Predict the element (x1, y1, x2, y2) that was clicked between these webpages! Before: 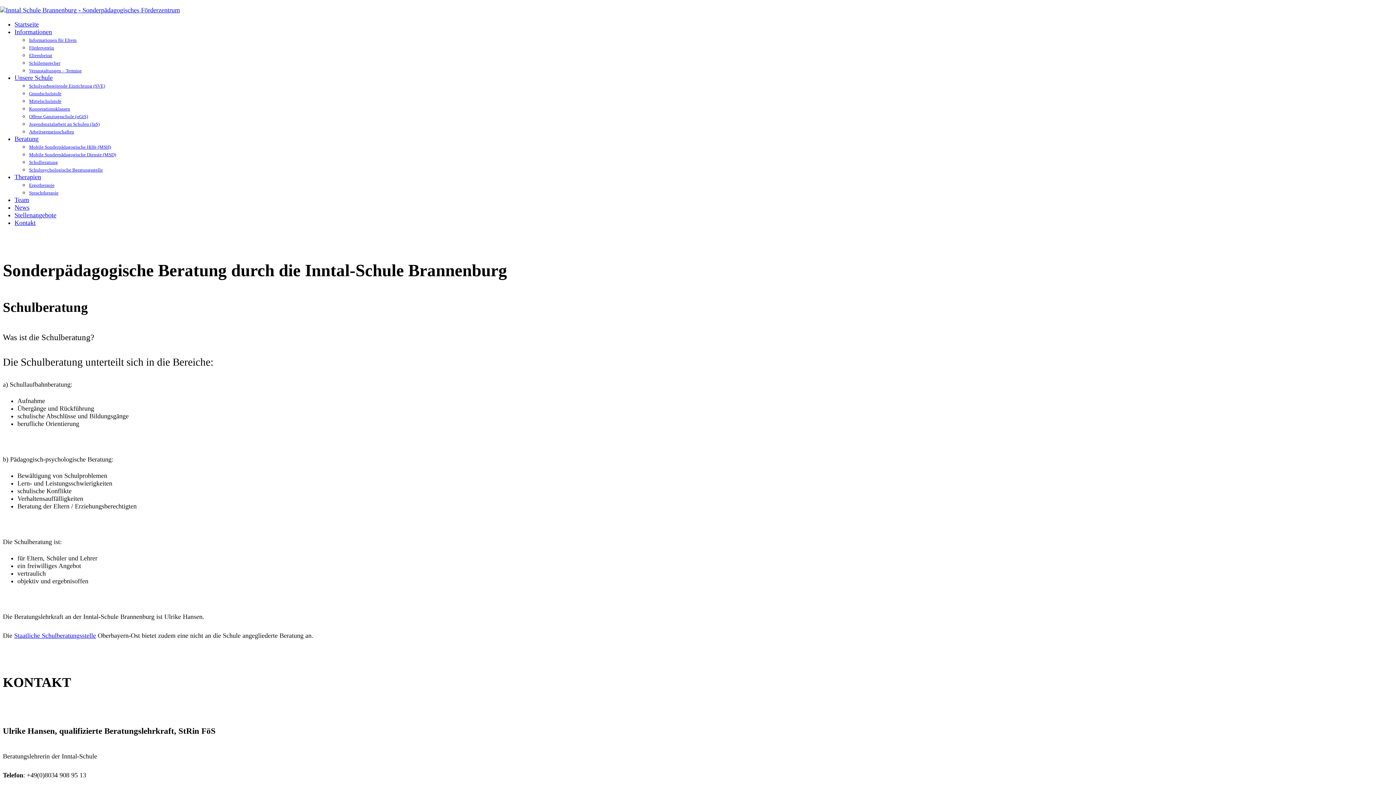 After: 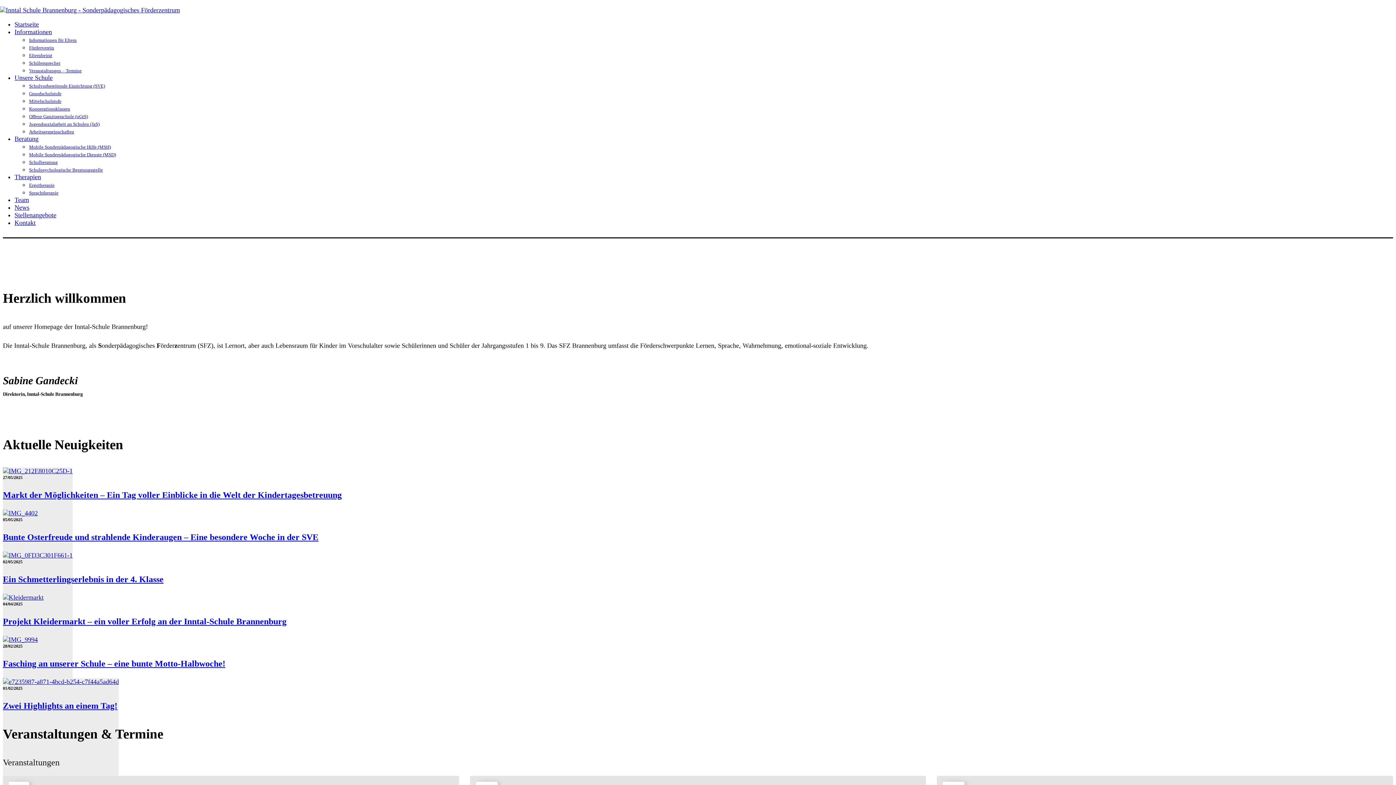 Action: bbox: (0, 6, 180, 13)